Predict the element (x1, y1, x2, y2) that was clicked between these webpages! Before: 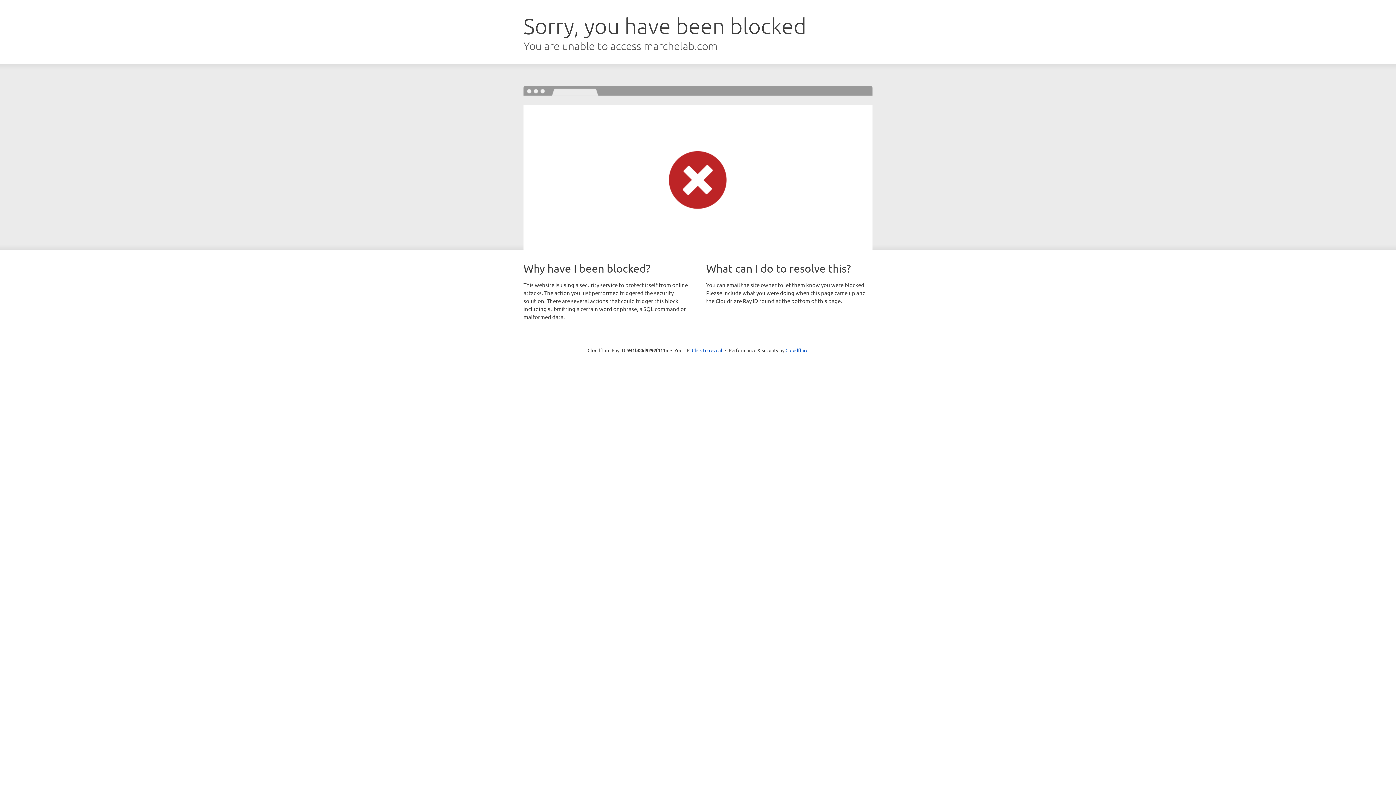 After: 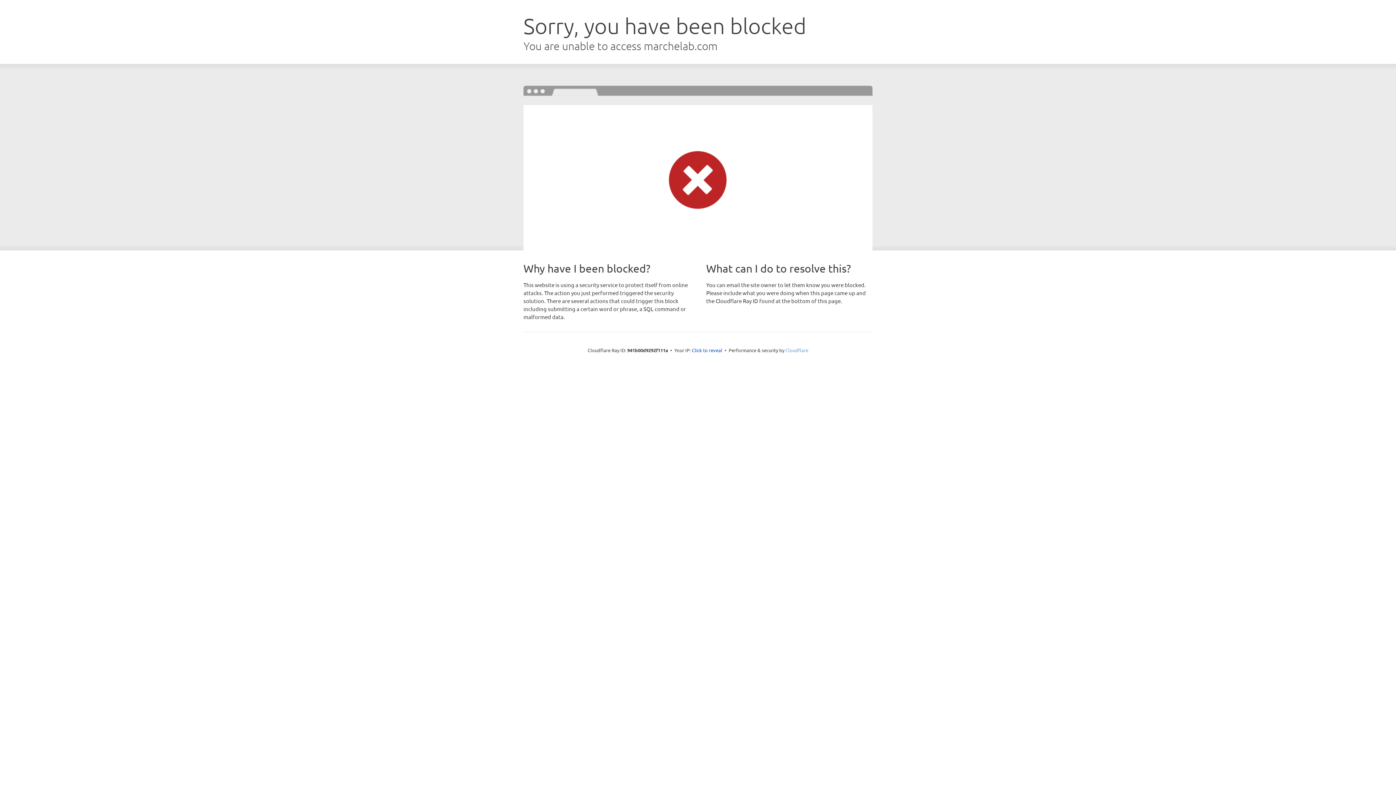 Action: label: Cloudflare bbox: (785, 347, 808, 353)